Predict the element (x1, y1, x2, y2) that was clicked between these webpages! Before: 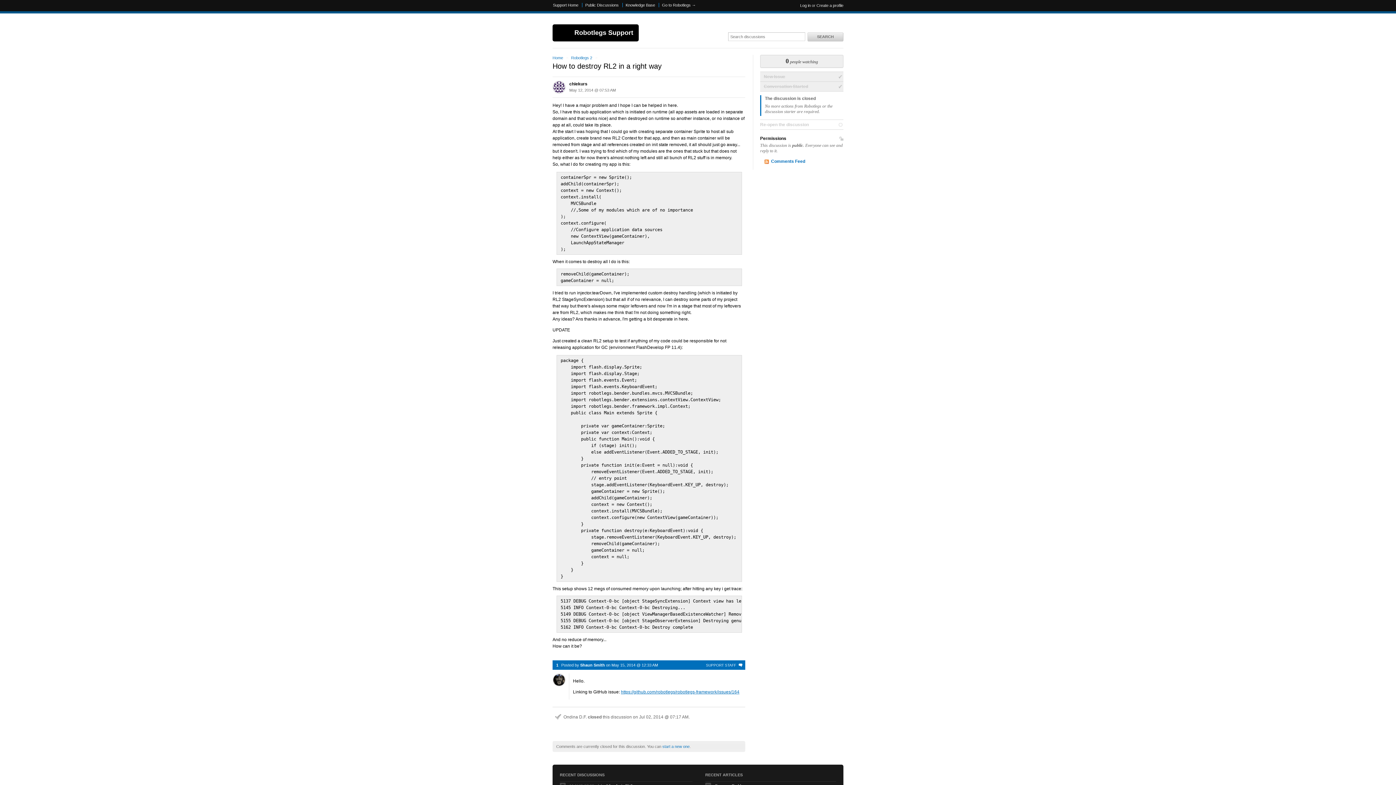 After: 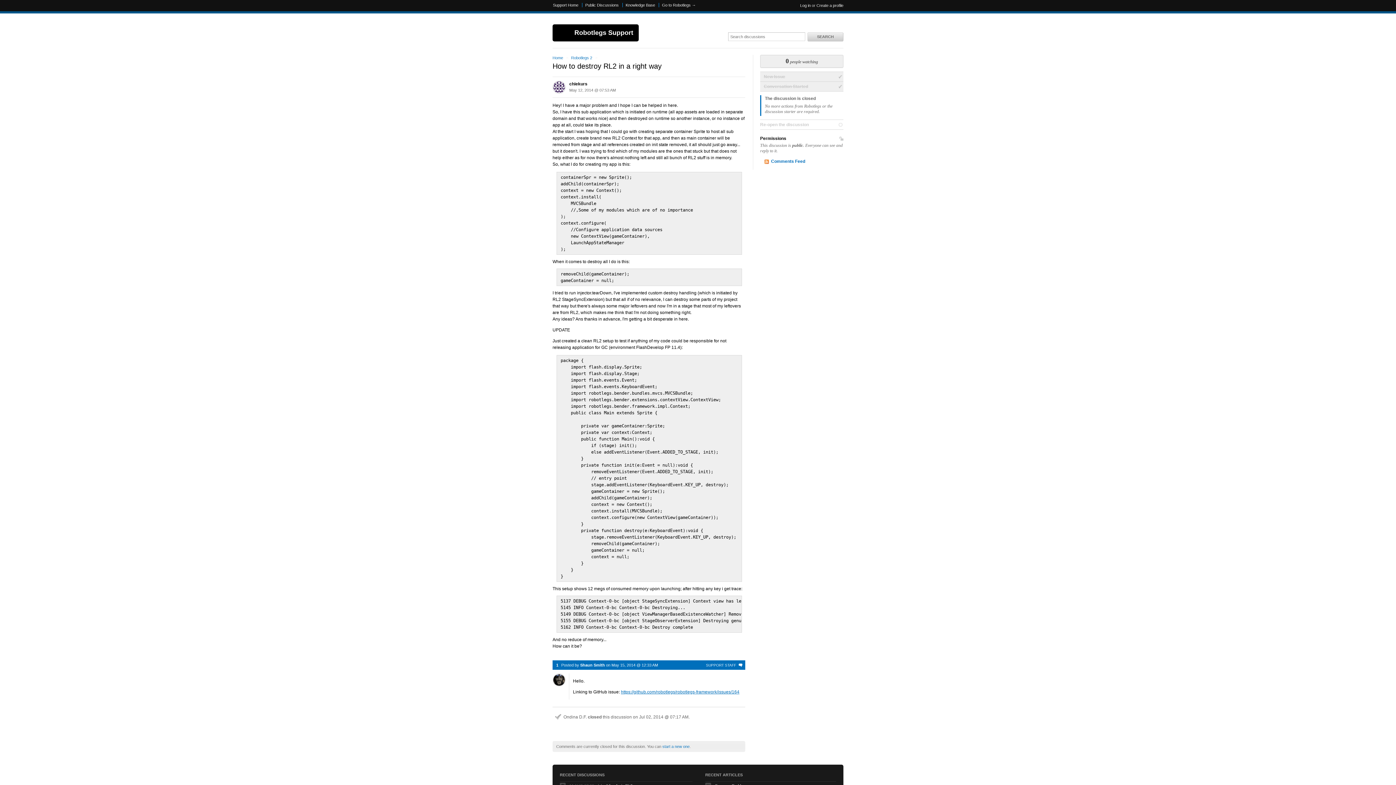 Action: bbox: (785, 59, 818, 64) label: 0 people watching